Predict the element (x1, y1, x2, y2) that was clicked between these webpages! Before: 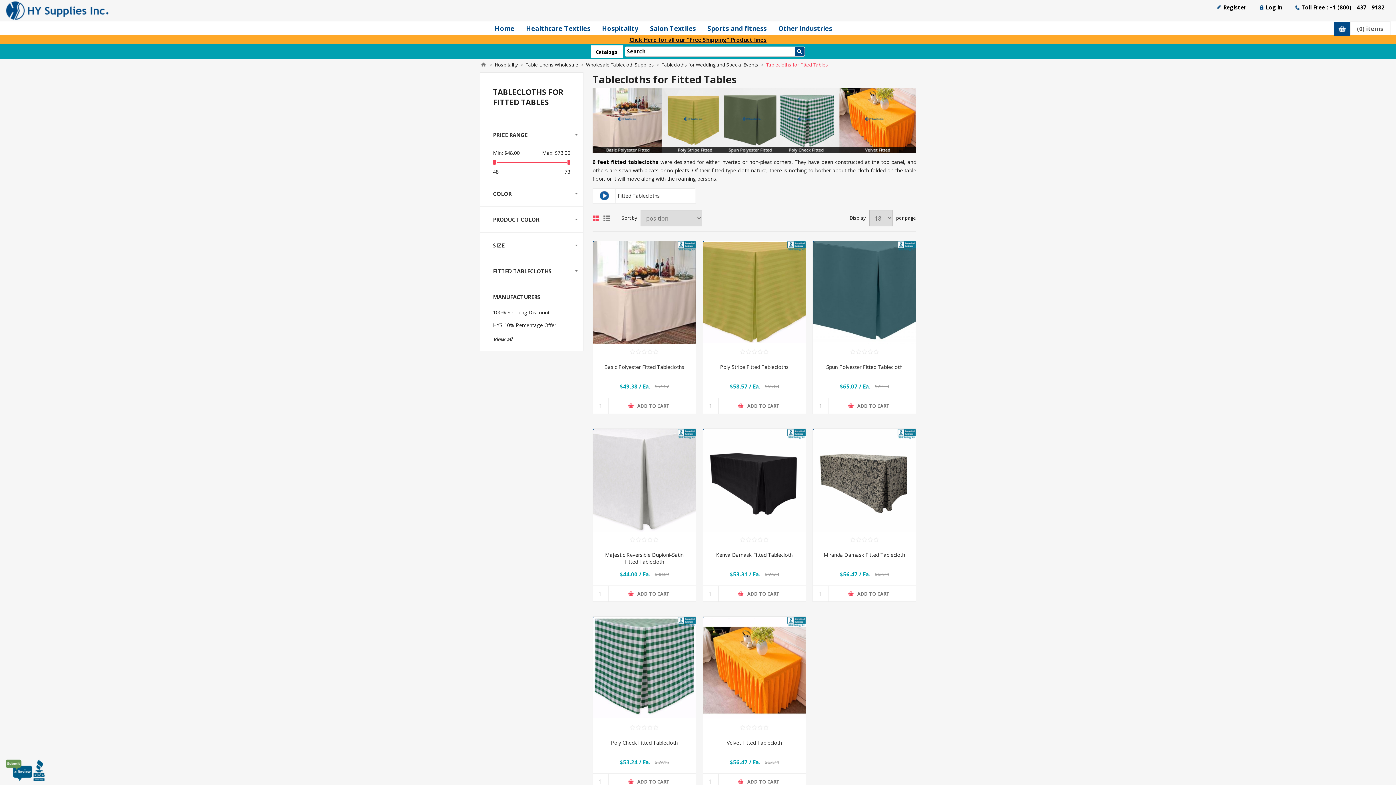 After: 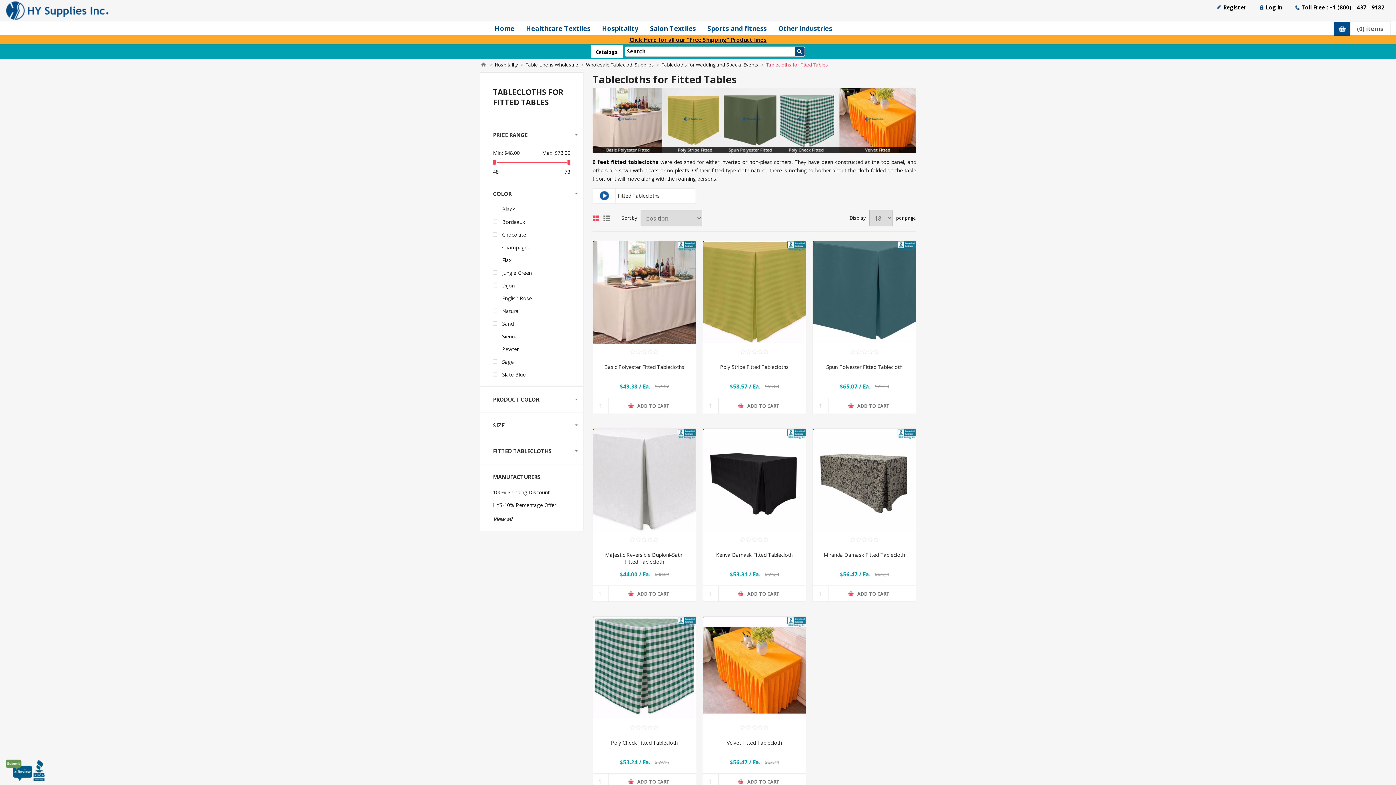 Action: bbox: (480, 181, 583, 206) label: COLOR